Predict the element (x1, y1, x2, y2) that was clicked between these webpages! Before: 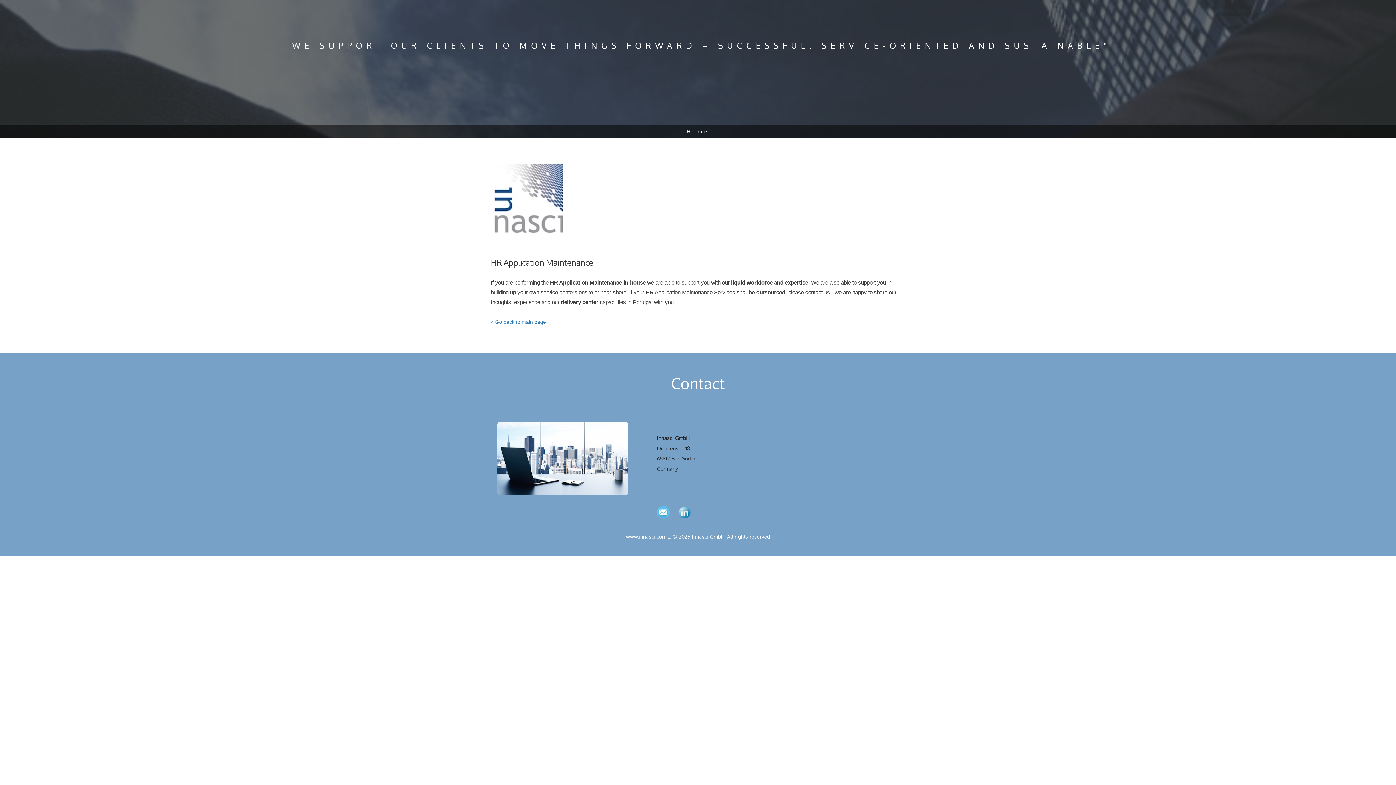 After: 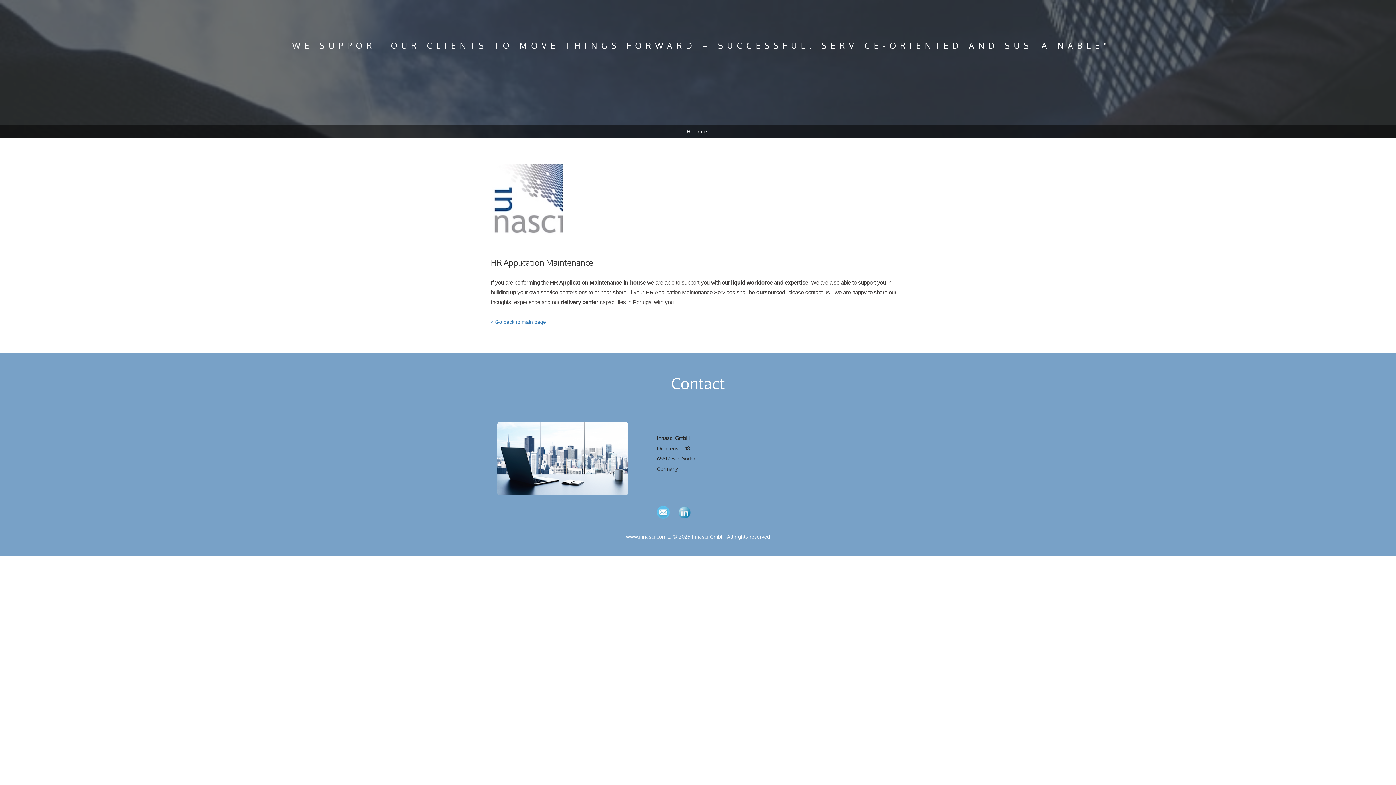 Action: bbox: (657, 508, 677, 515)